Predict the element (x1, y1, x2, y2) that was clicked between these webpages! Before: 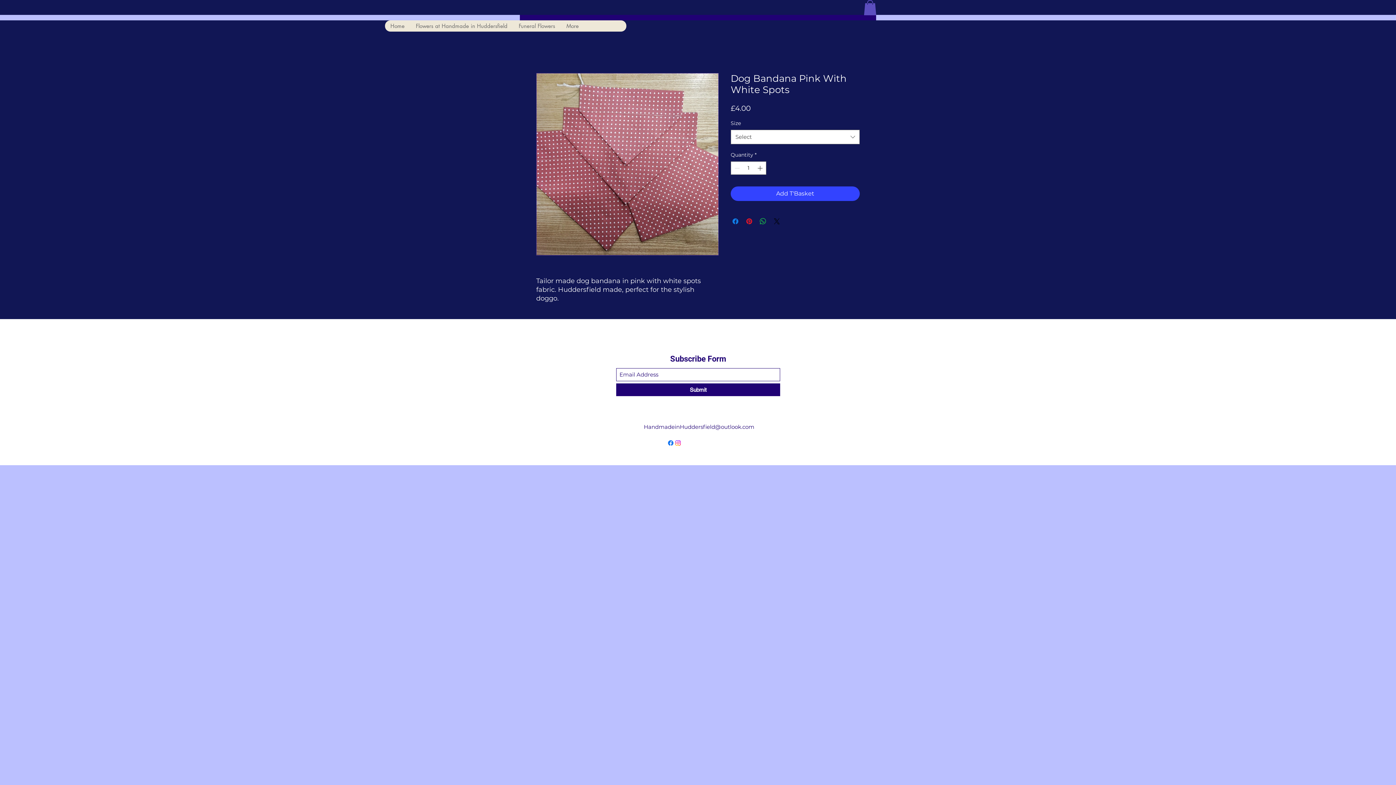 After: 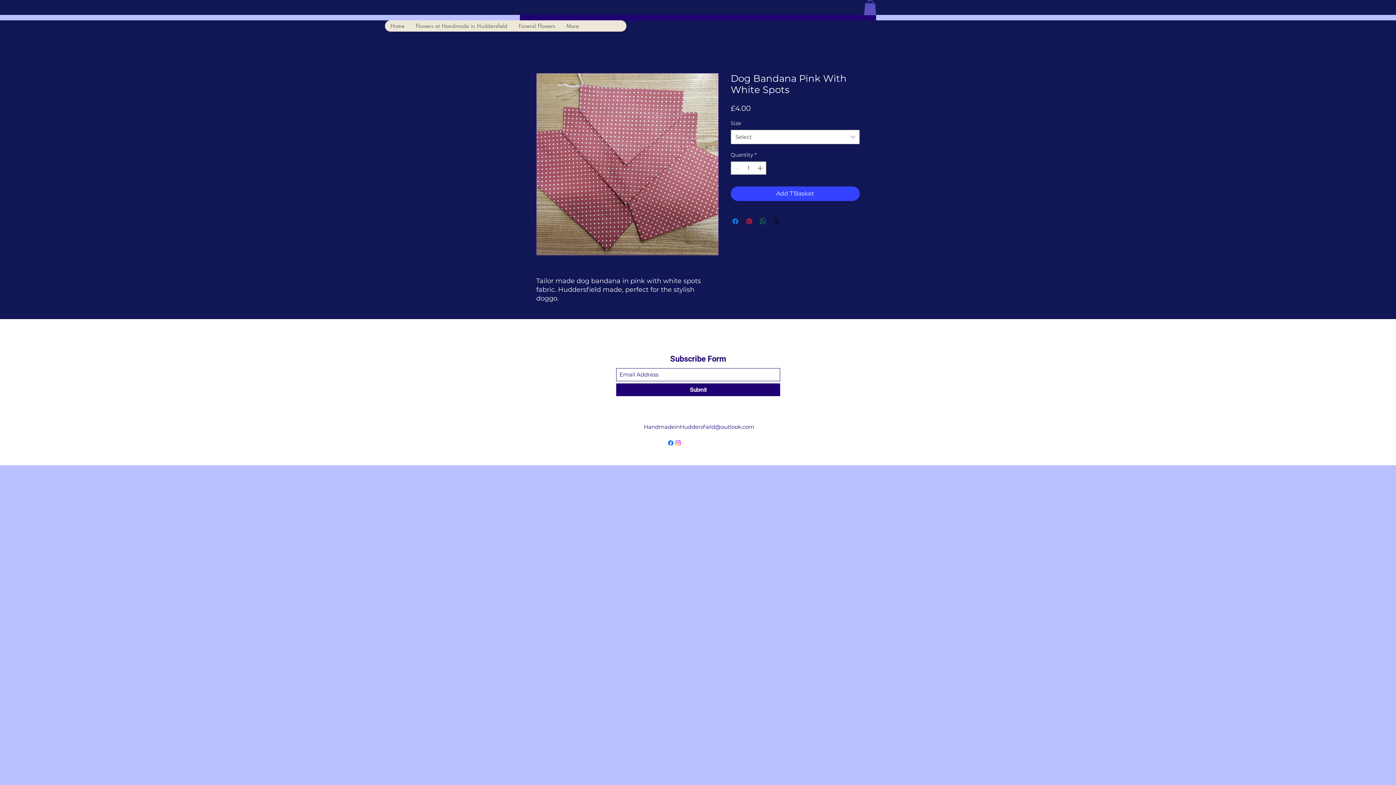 Action: label: Share on WhatsApp bbox: (758, 217, 767, 225)